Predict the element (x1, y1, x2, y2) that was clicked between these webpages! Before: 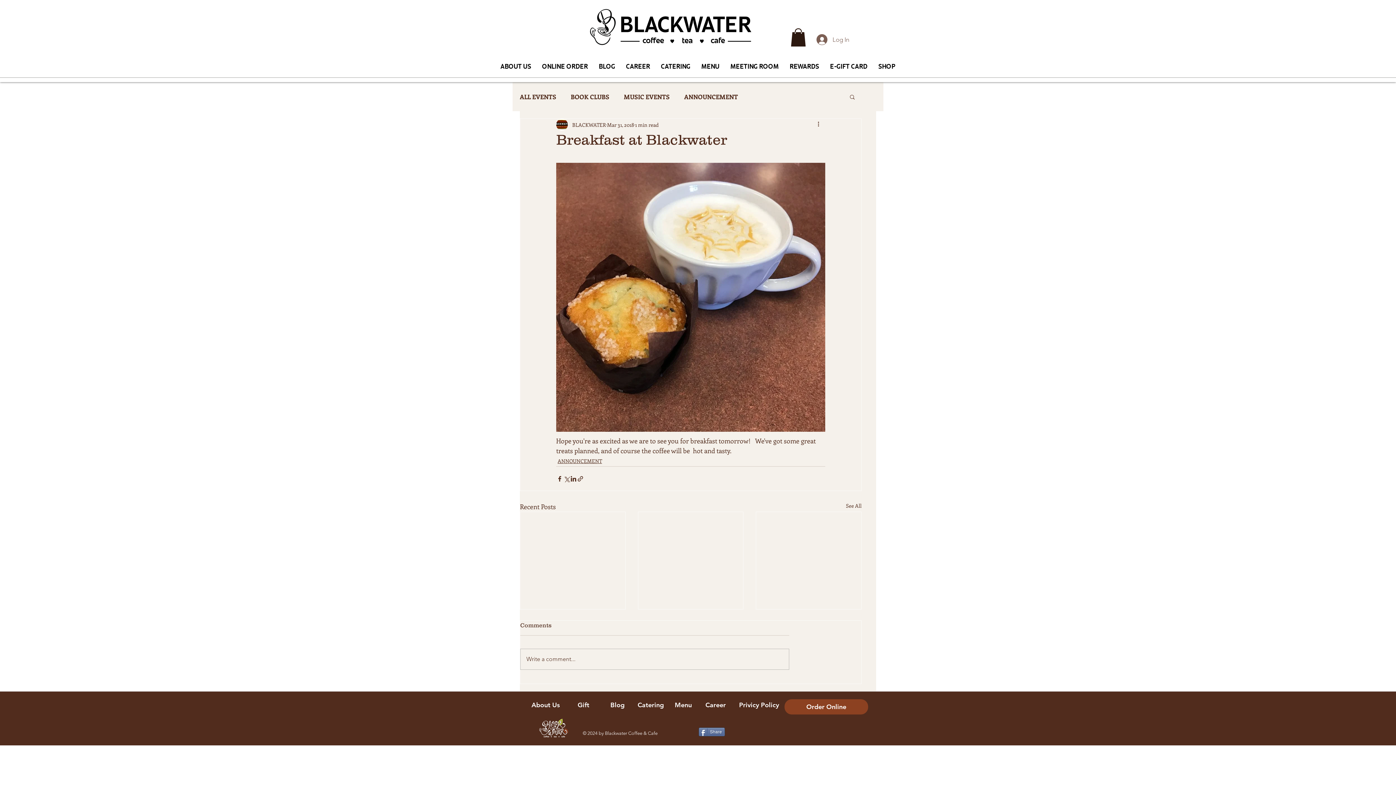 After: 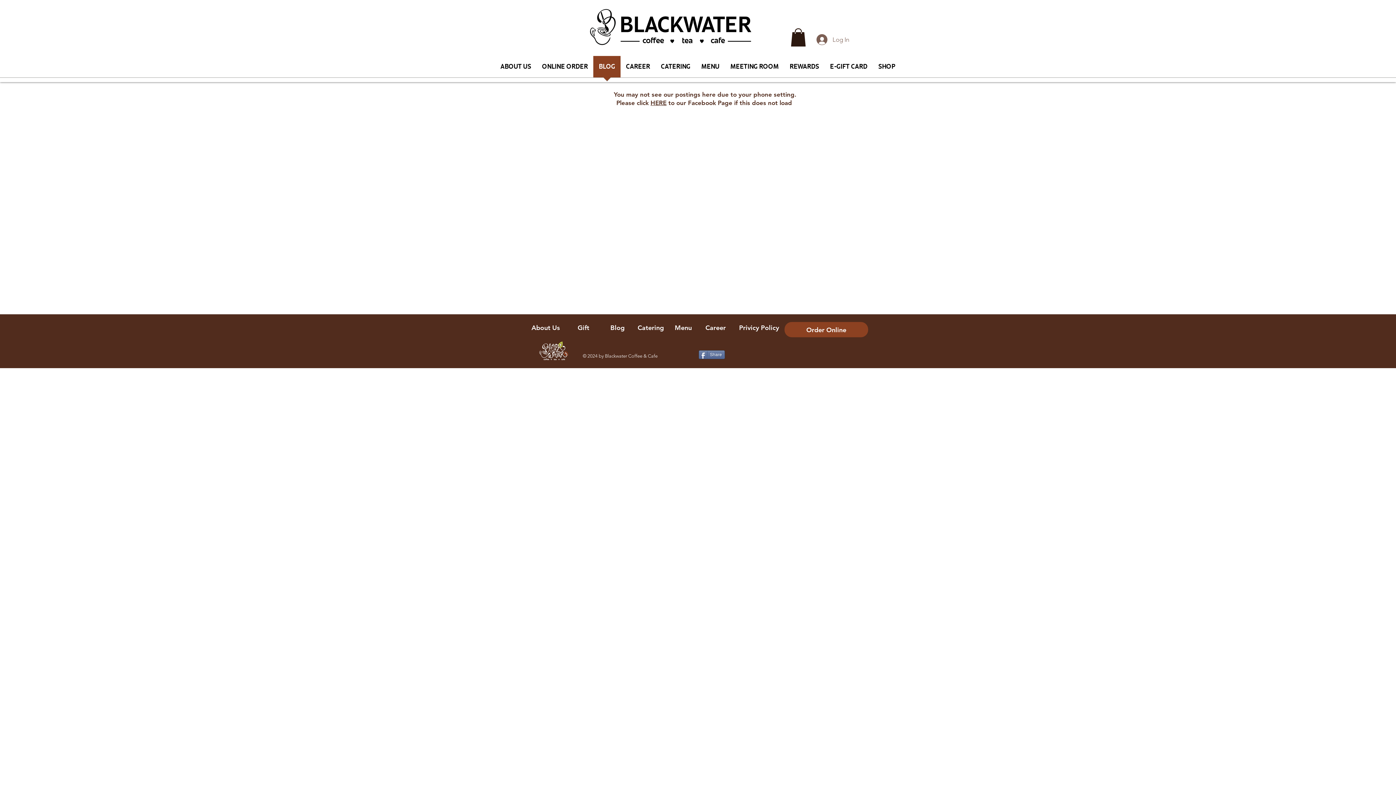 Action: label: BLOG bbox: (593, 56, 620, 82)